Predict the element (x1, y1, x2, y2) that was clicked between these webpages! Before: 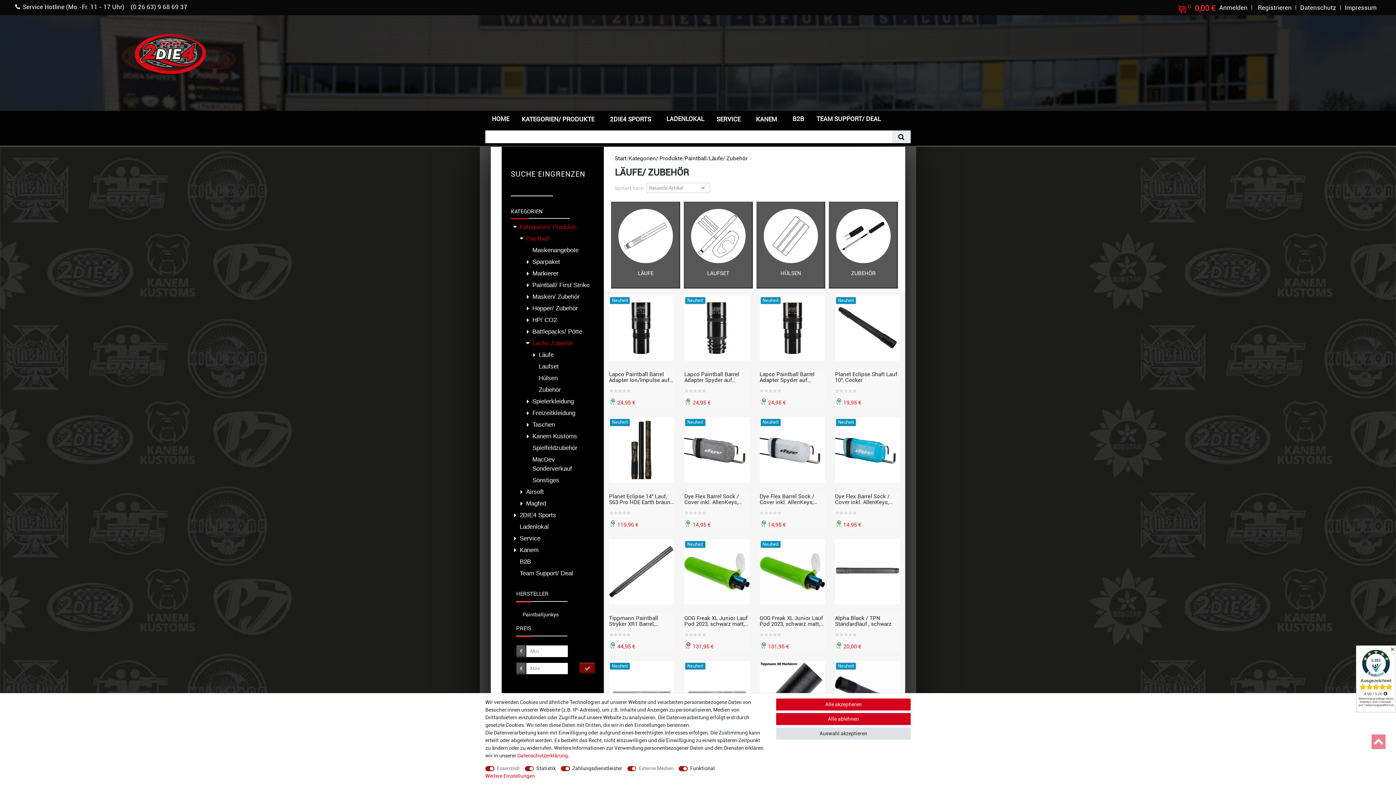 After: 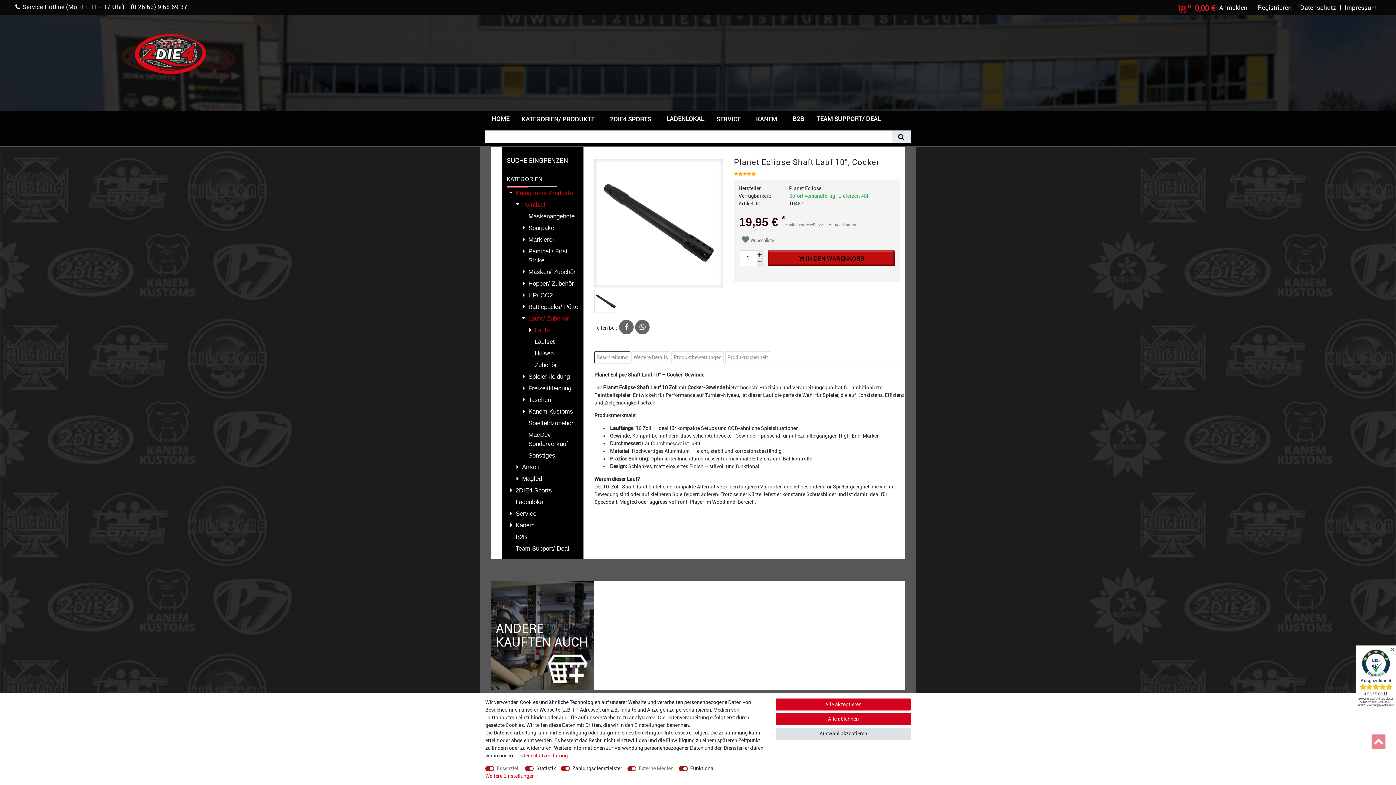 Action: label: Planet Eclipse Shaft Lauf 10", Cocker bbox: (835, 369, 900, 383)